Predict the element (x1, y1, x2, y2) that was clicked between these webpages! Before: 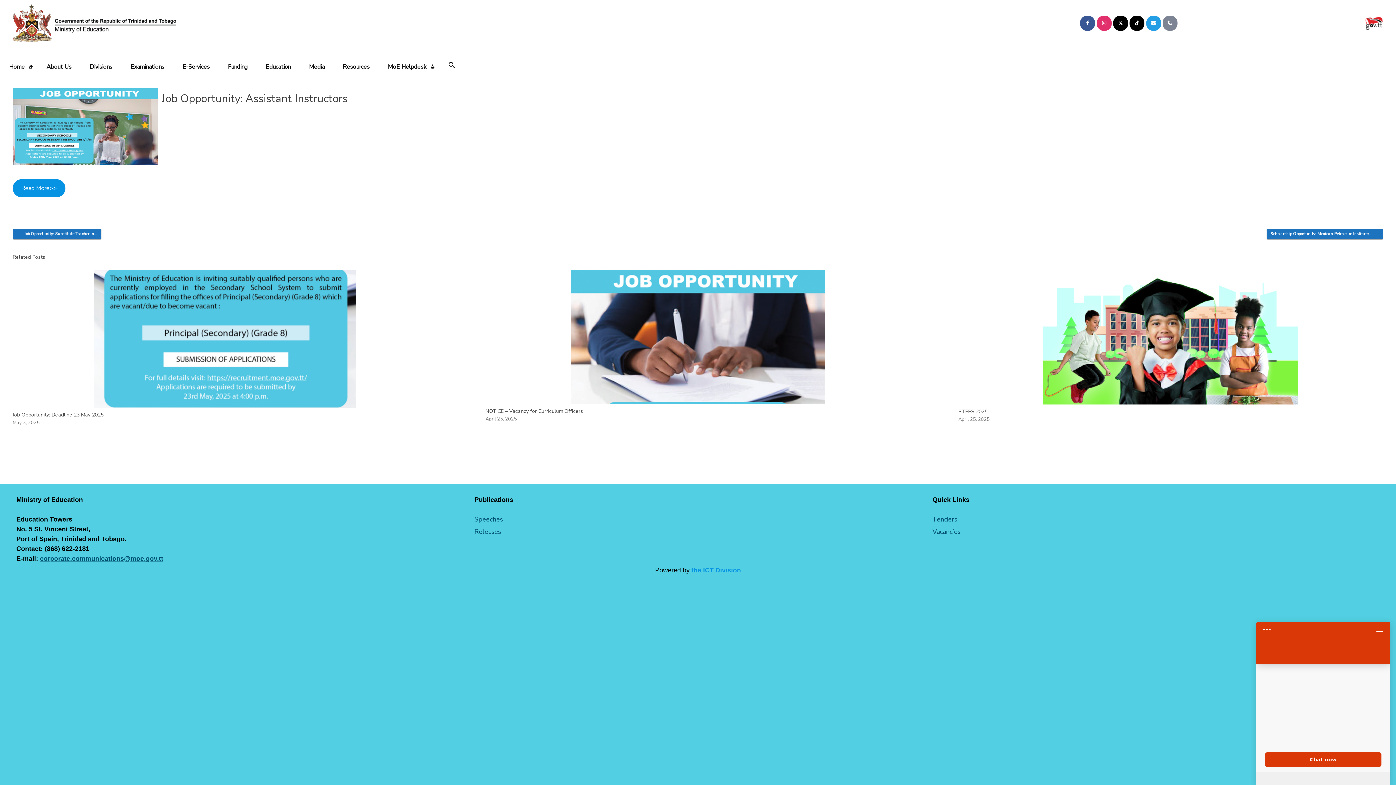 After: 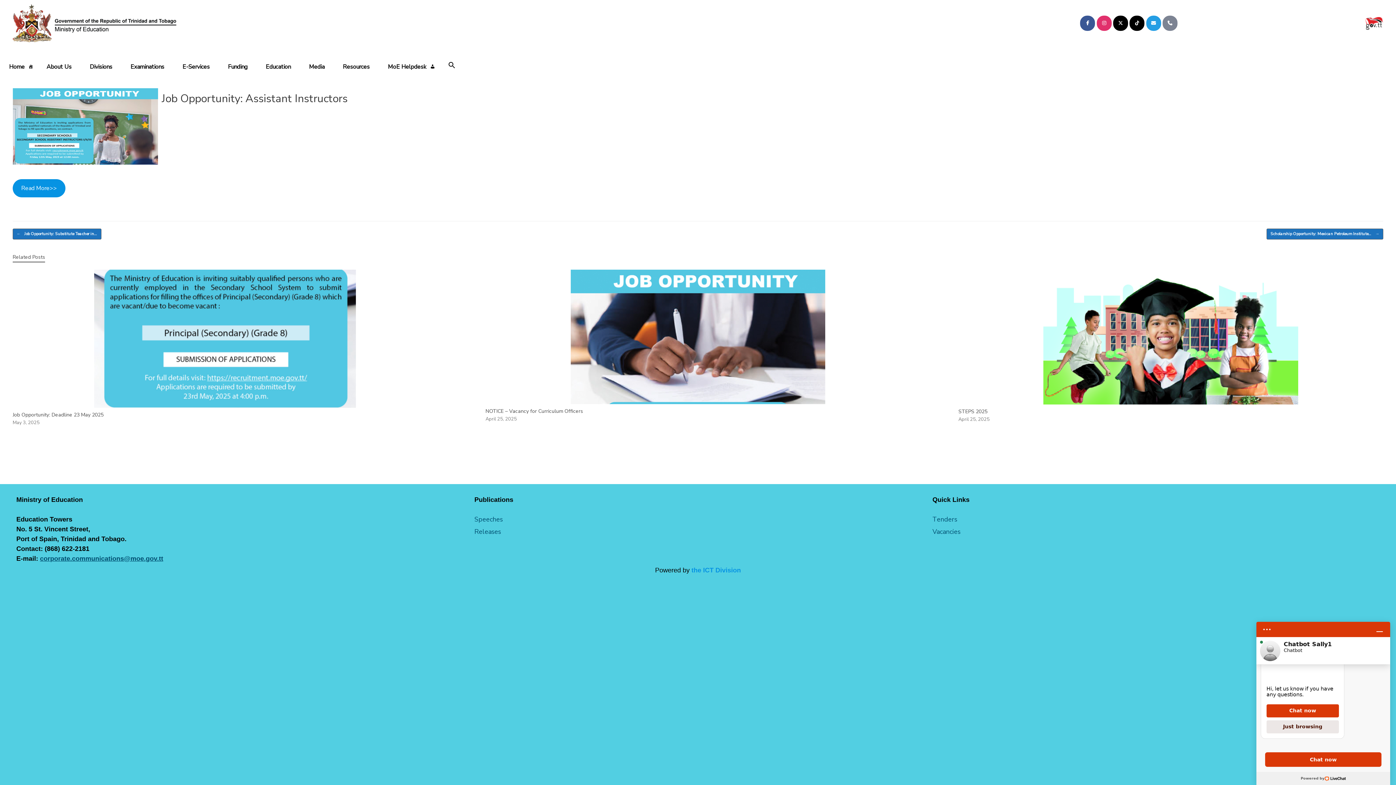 Action: label: Phone Ministry of Education bbox: (1162, 15, 1177, 31)